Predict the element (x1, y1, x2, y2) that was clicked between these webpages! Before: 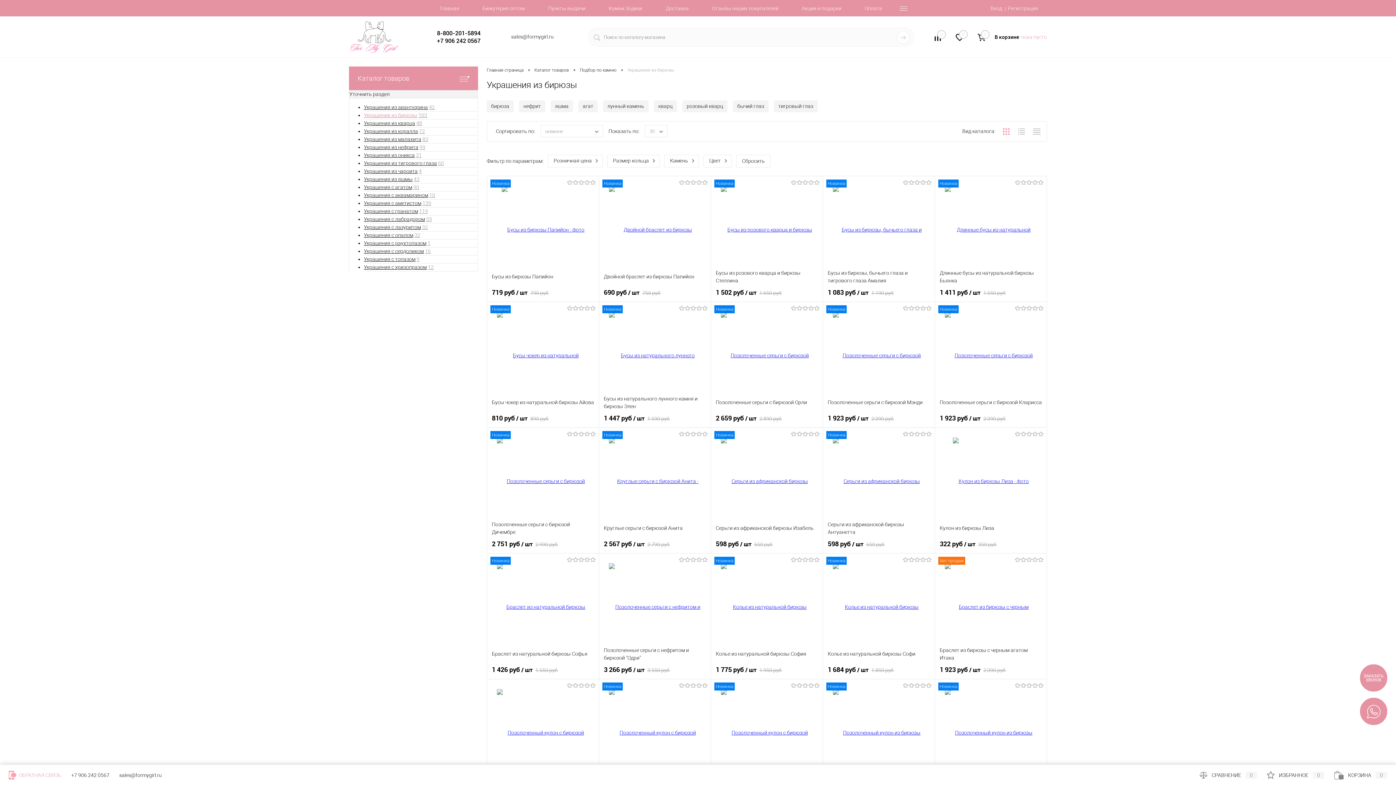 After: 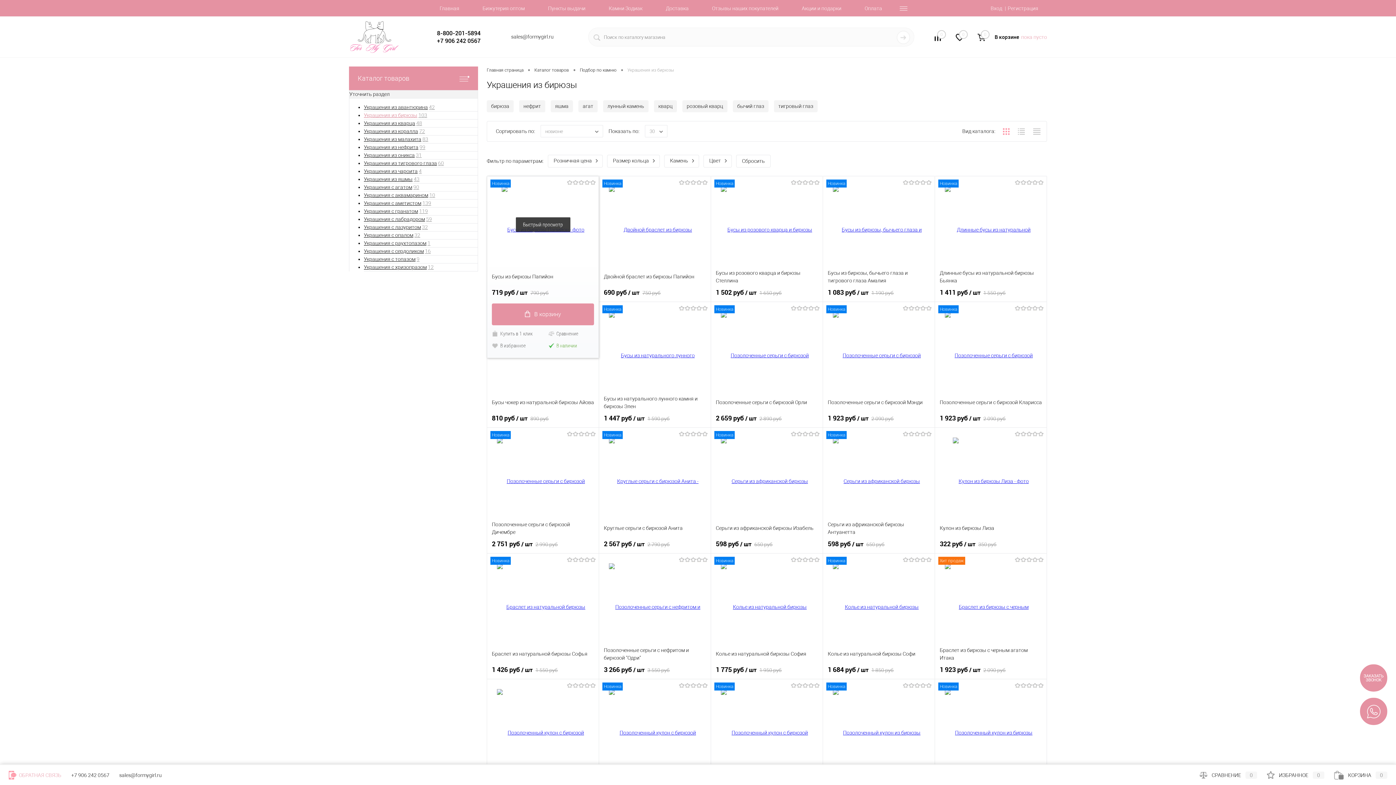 Action: label: 719 руб / шт 790 руб bbox: (492, 288, 594, 297)